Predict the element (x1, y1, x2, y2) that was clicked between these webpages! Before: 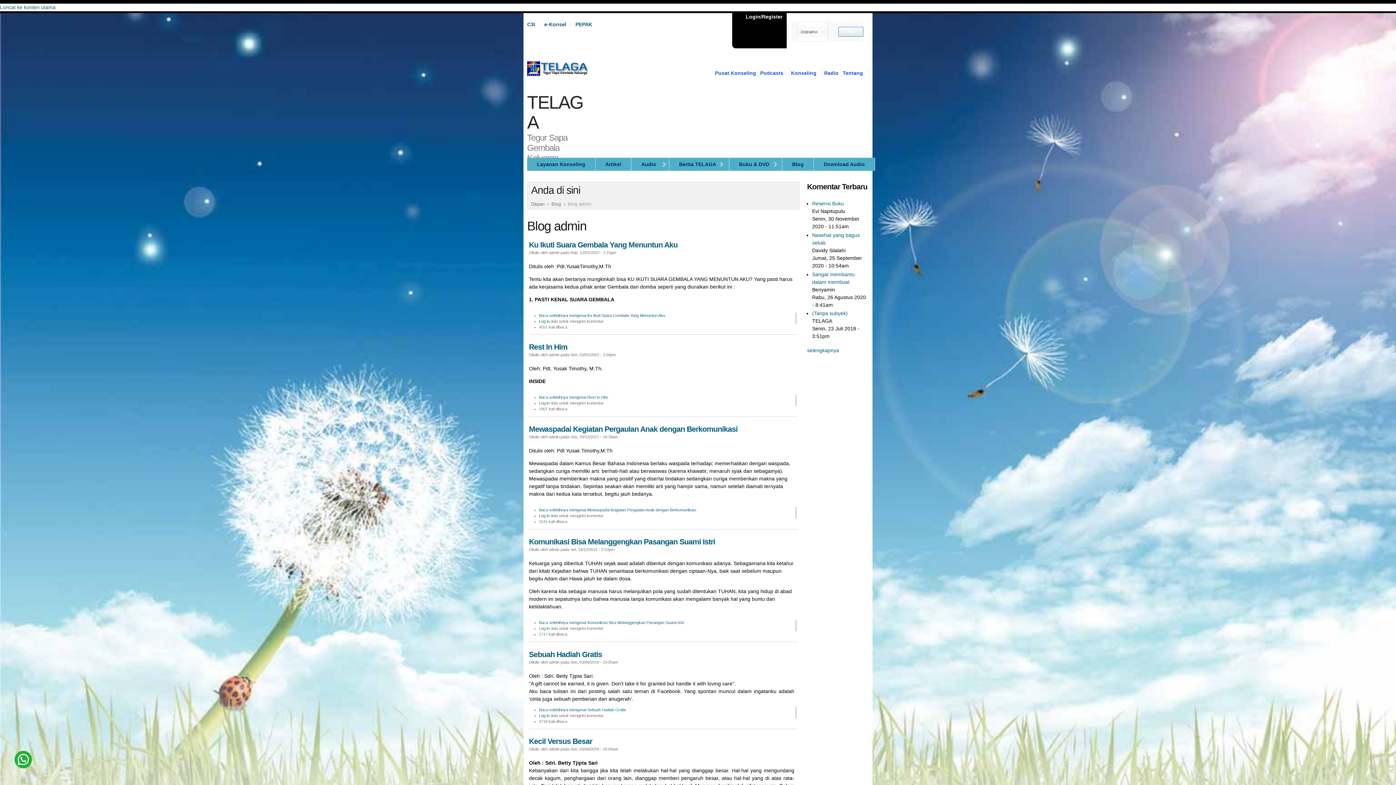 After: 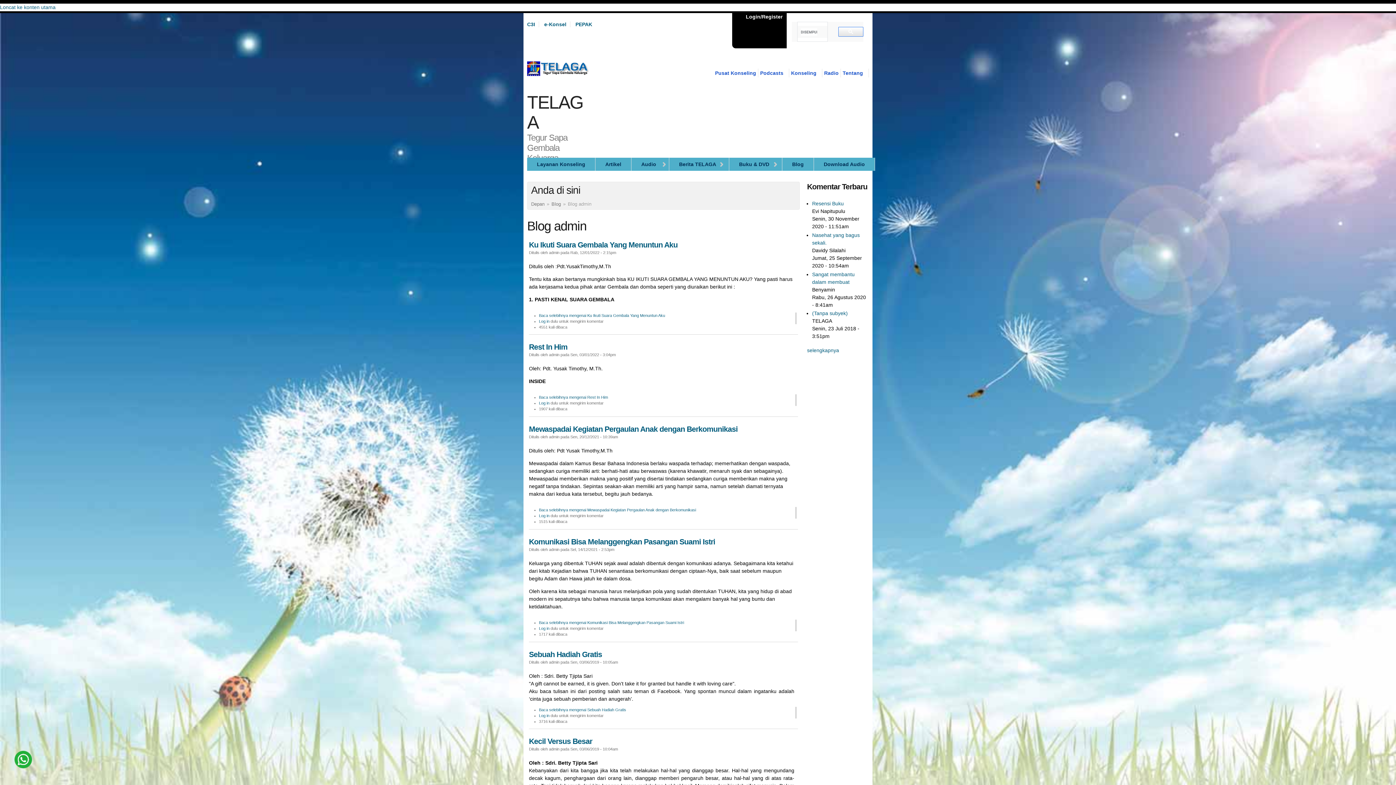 Action: bbox: (14, 751, 32, 770)